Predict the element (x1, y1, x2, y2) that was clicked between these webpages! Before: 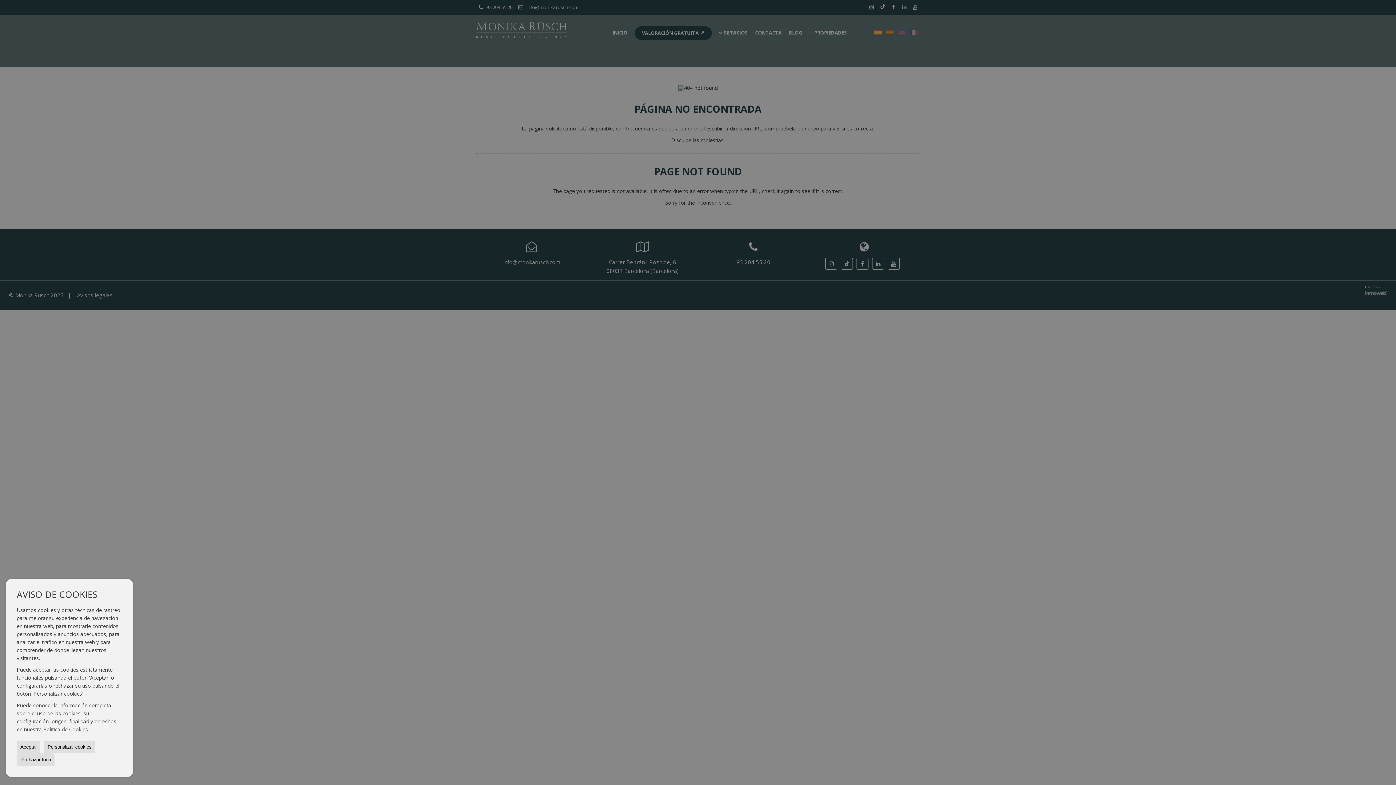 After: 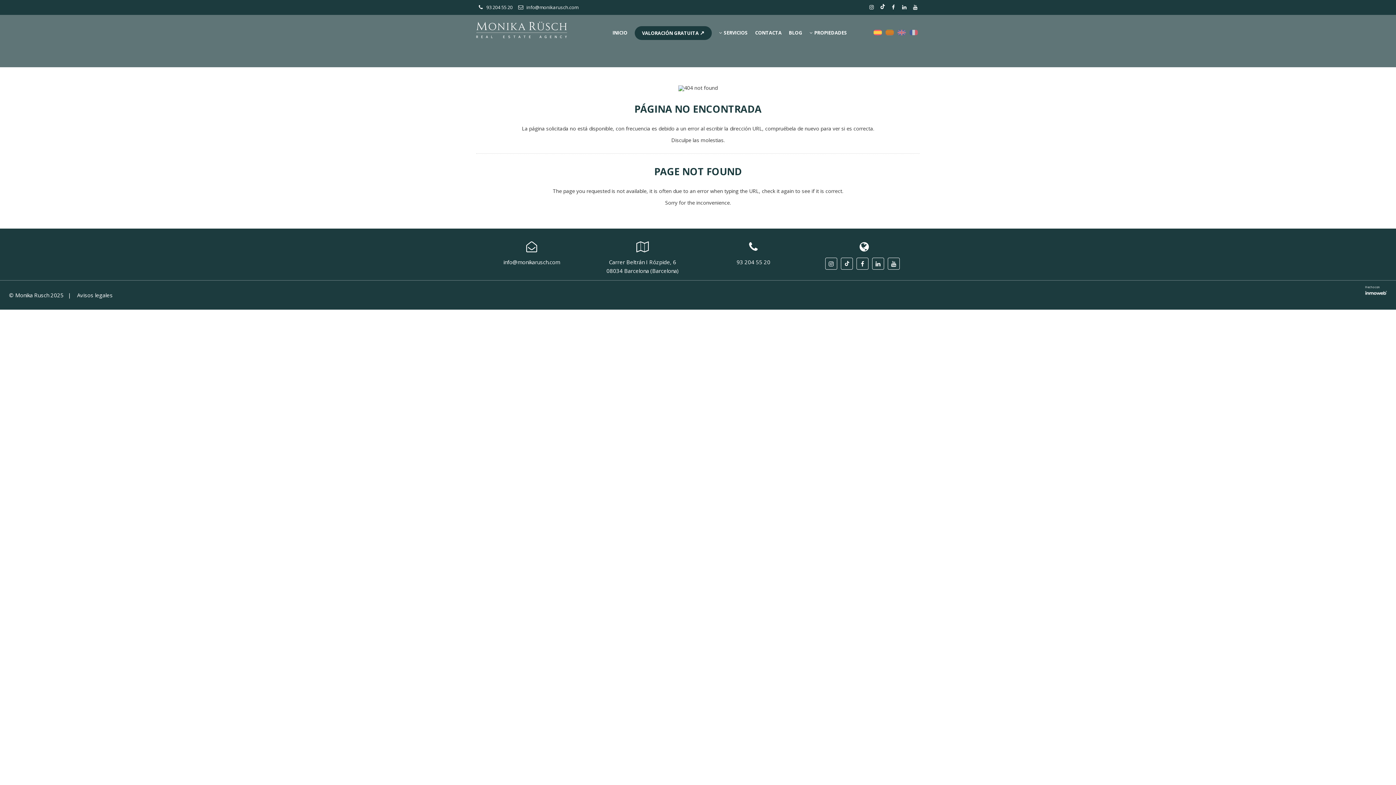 Action: label: Aceptar bbox: (16, 741, 40, 753)